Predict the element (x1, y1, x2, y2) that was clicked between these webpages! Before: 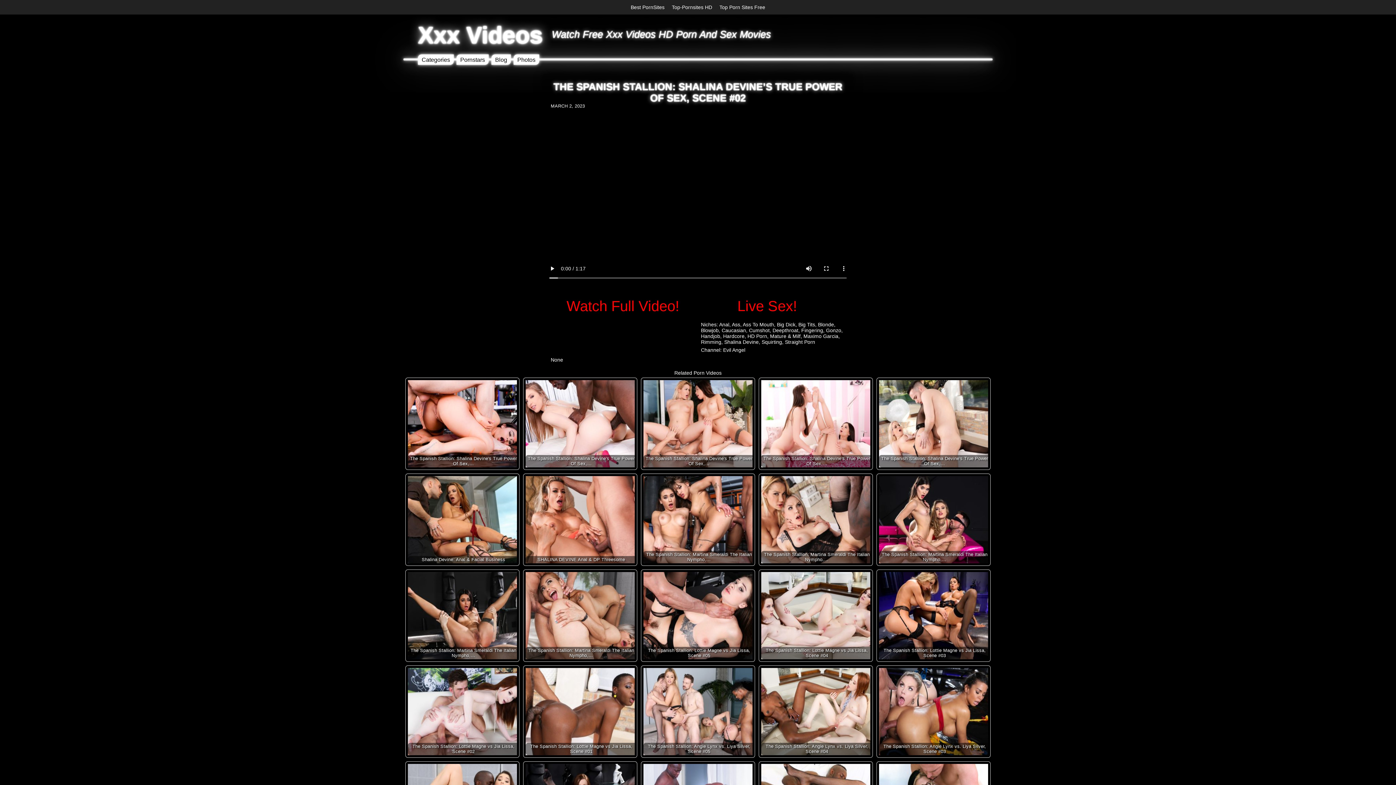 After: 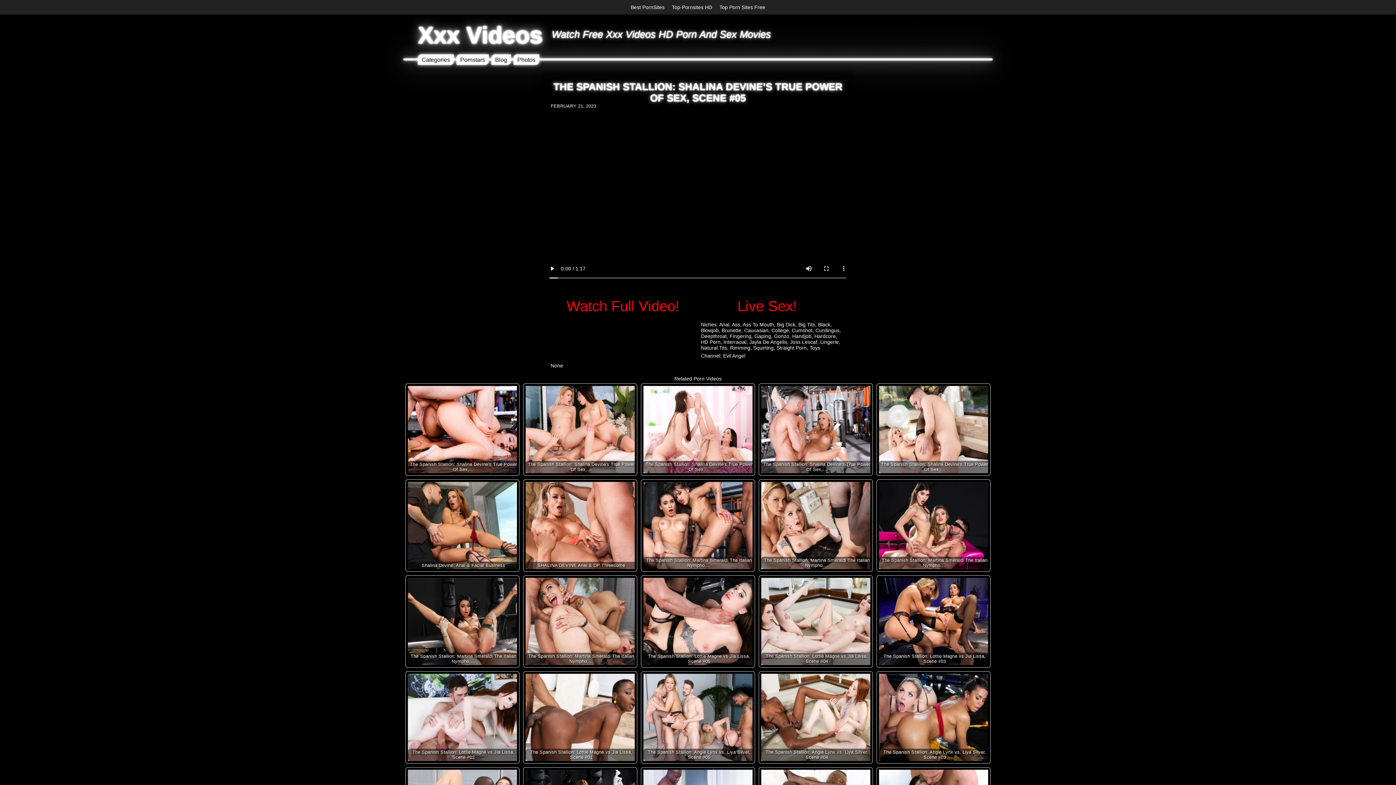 Action: bbox: (525, 380, 634, 467) label: The Spanish Stallion: Shalina Devine's True Power Of Sex,…